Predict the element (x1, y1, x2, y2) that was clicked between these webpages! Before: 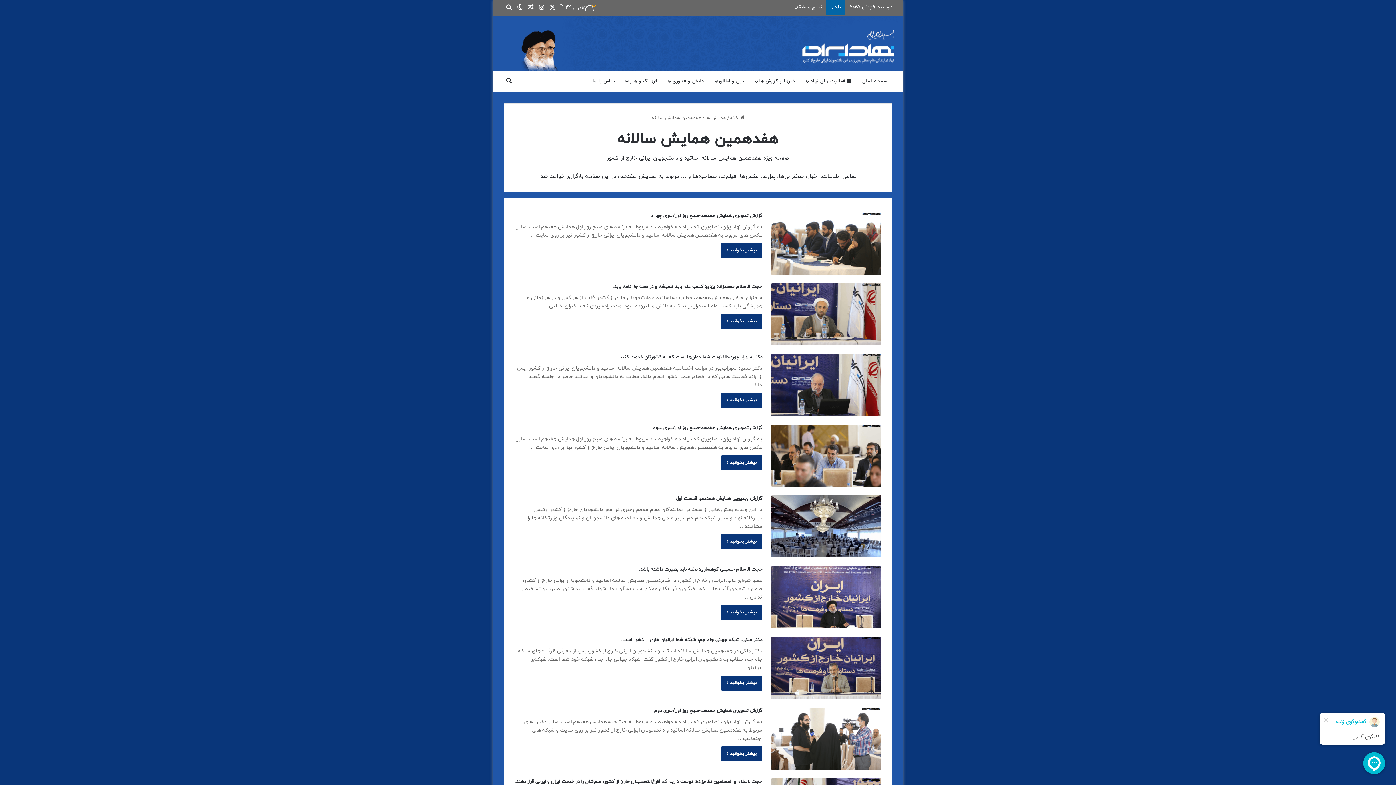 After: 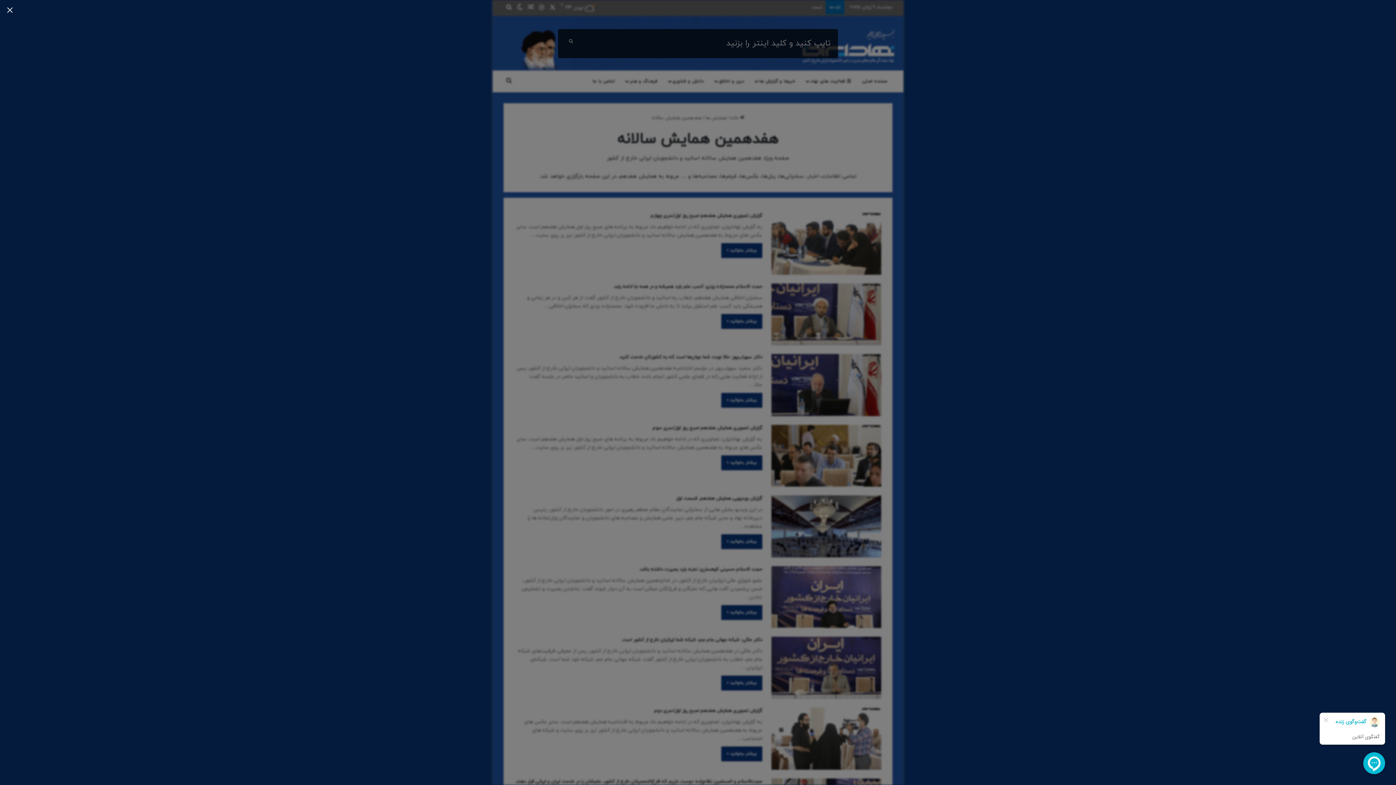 Action: bbox: (503, 70, 514, 92) label: جستجو برای